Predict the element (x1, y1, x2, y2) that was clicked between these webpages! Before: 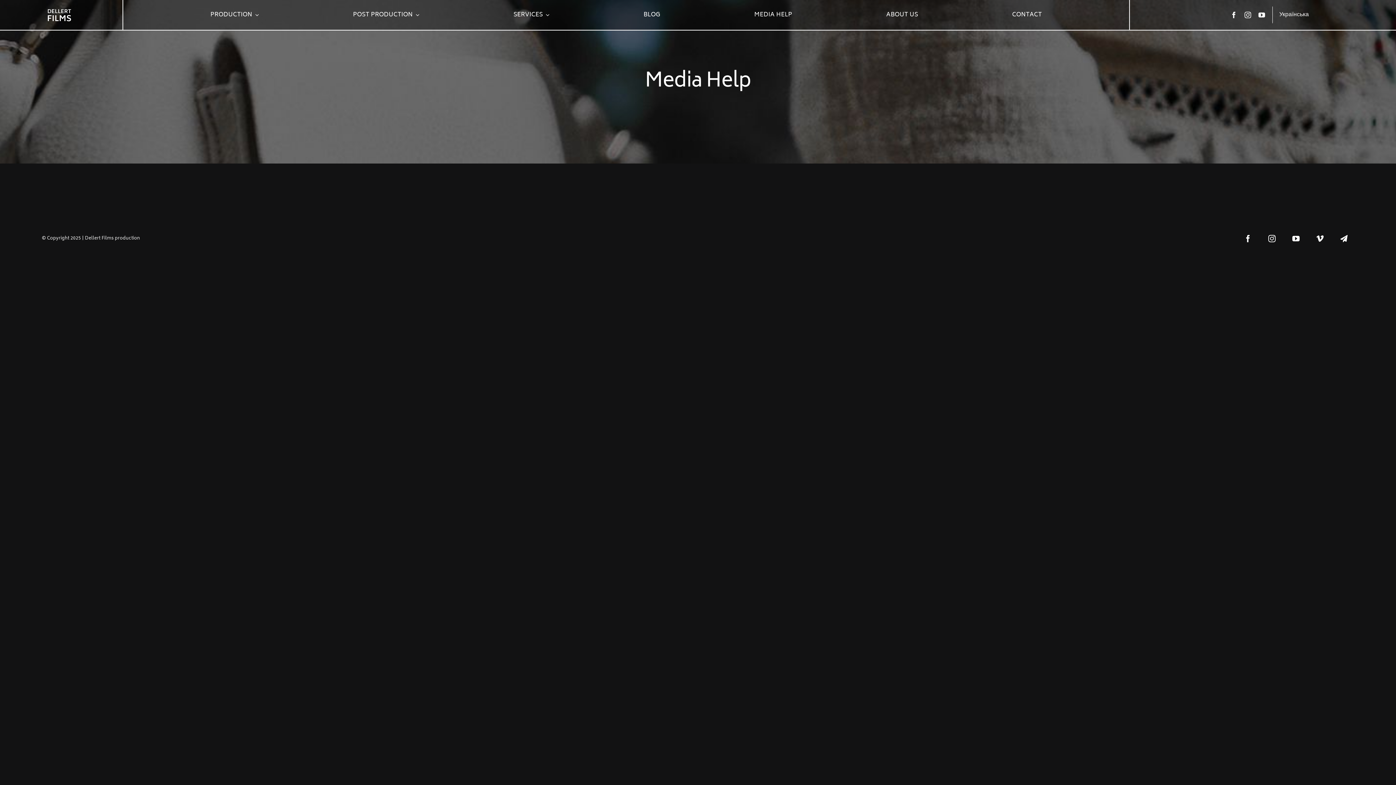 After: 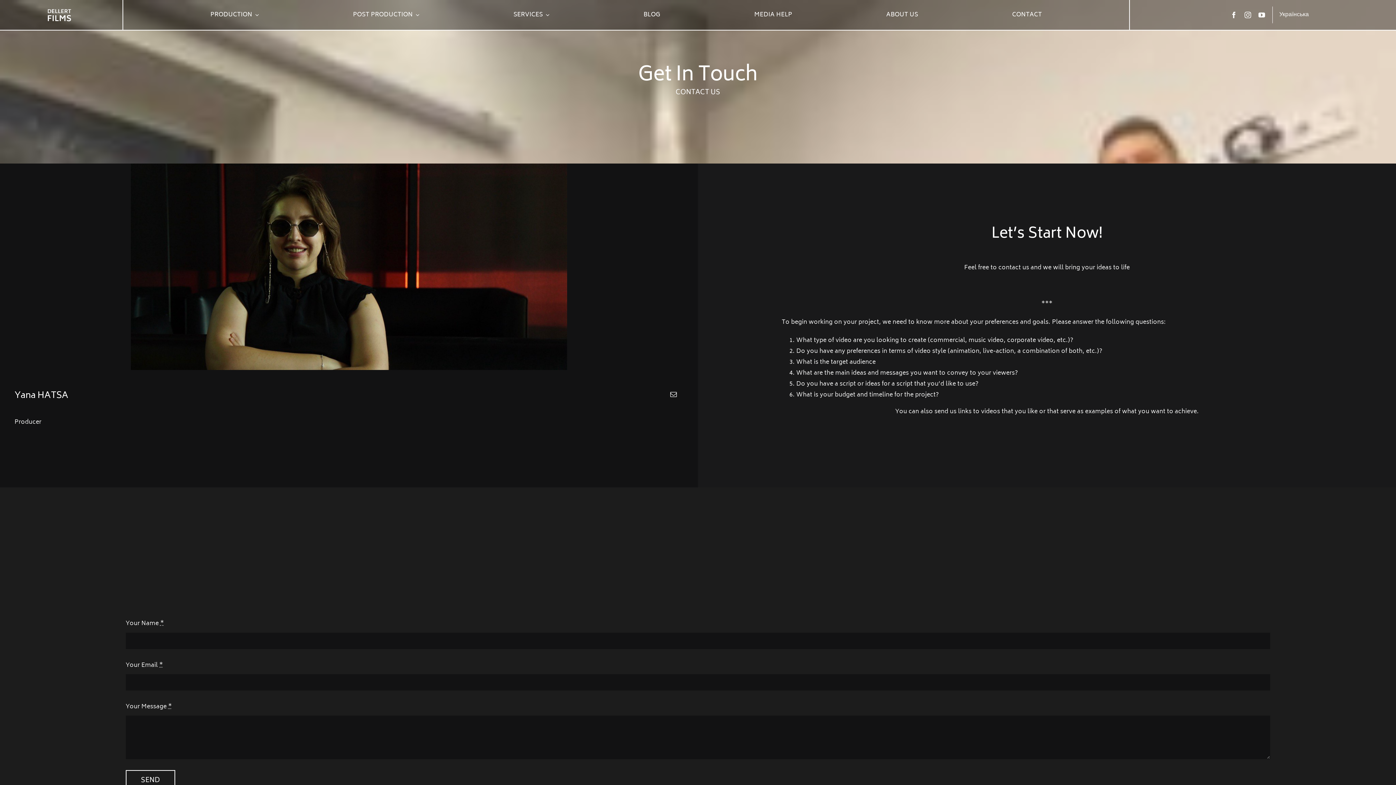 Action: bbox: (1005, 0, 1049, 29) label: CONTACT